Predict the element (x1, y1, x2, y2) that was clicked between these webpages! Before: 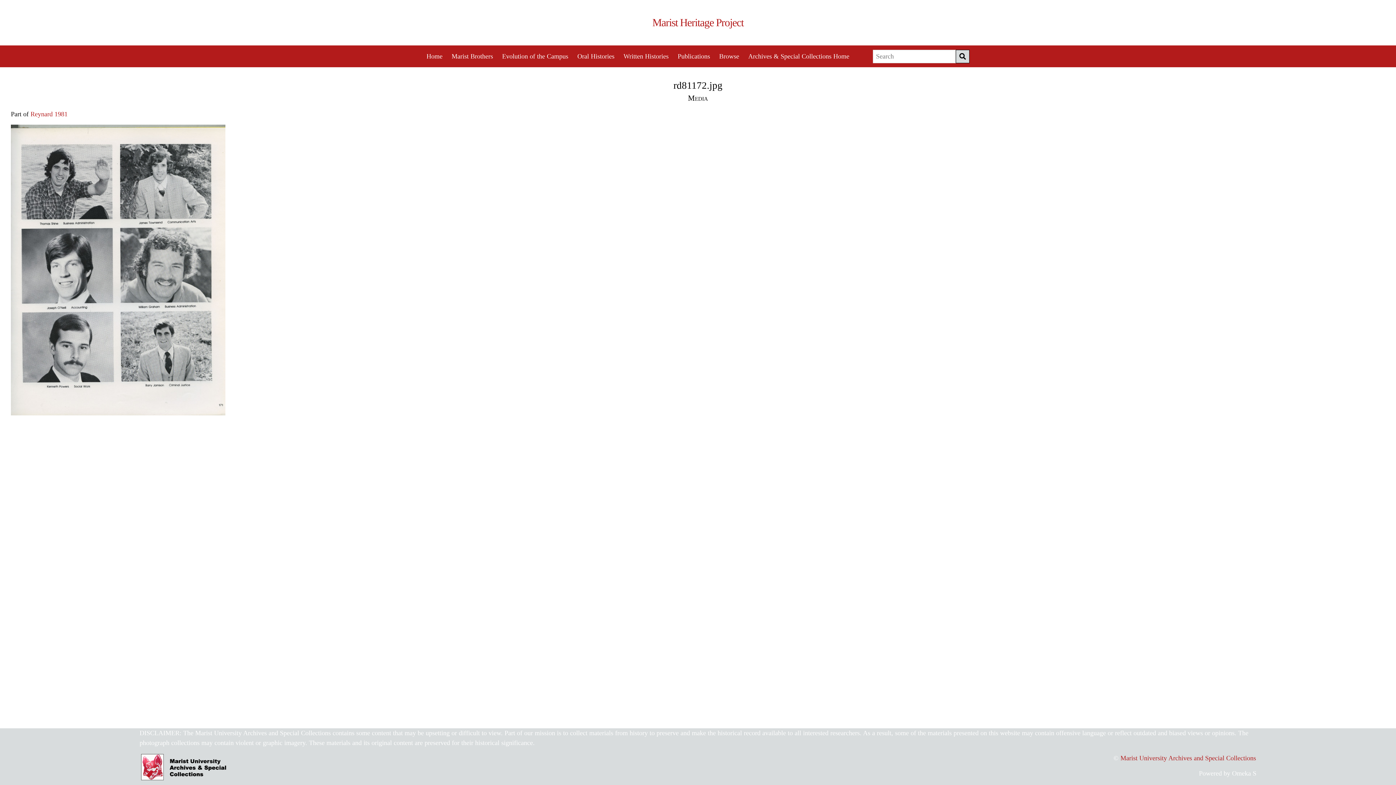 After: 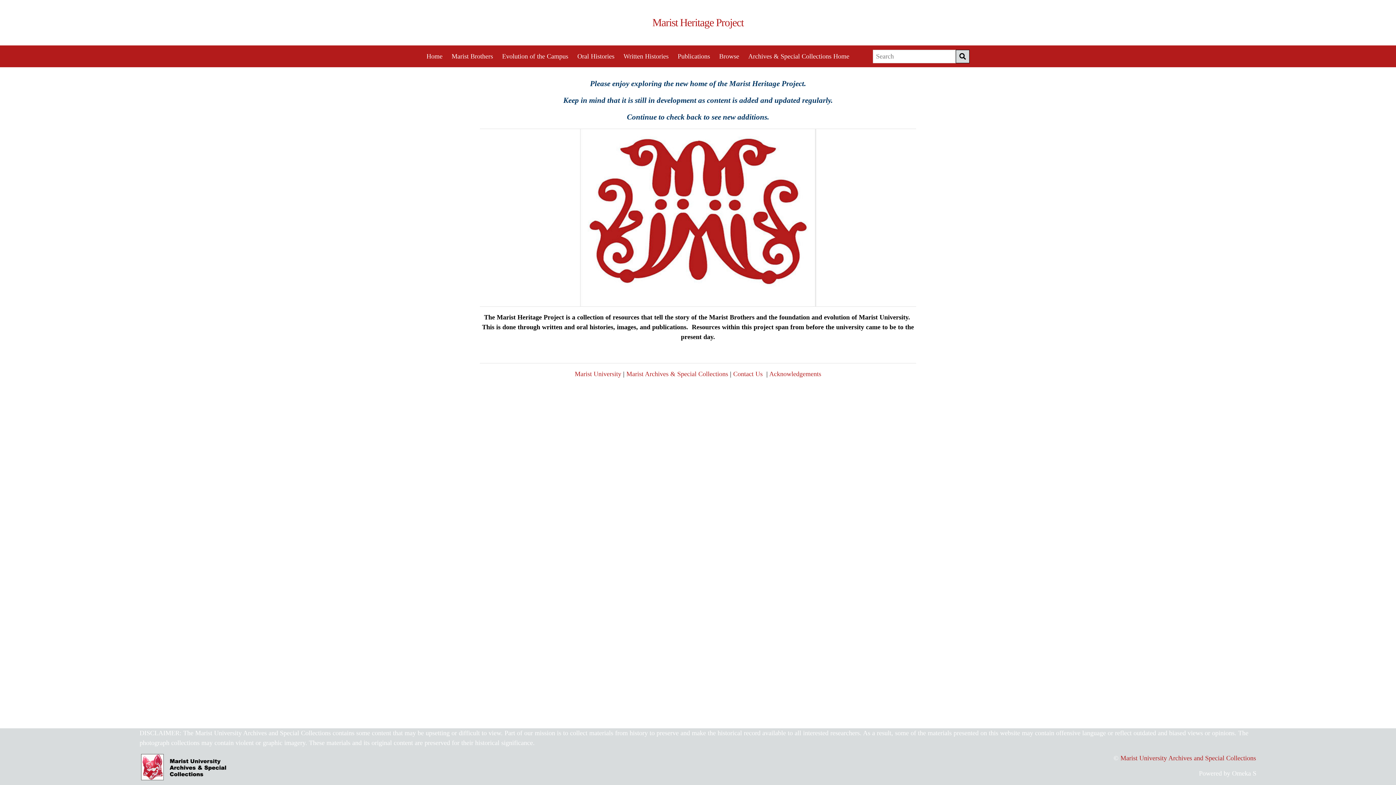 Action: bbox: (0, 0, 1396, 45) label: Marist Heritage Project